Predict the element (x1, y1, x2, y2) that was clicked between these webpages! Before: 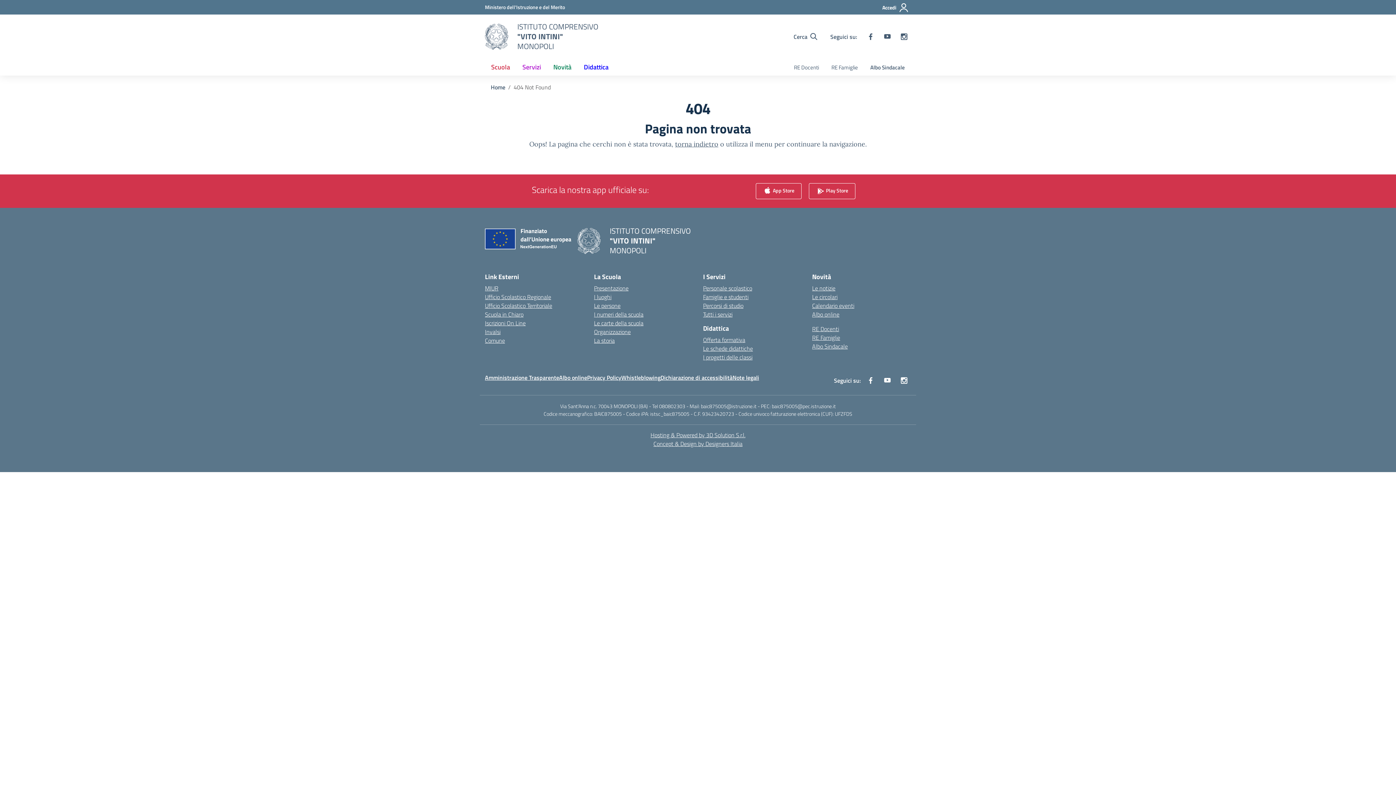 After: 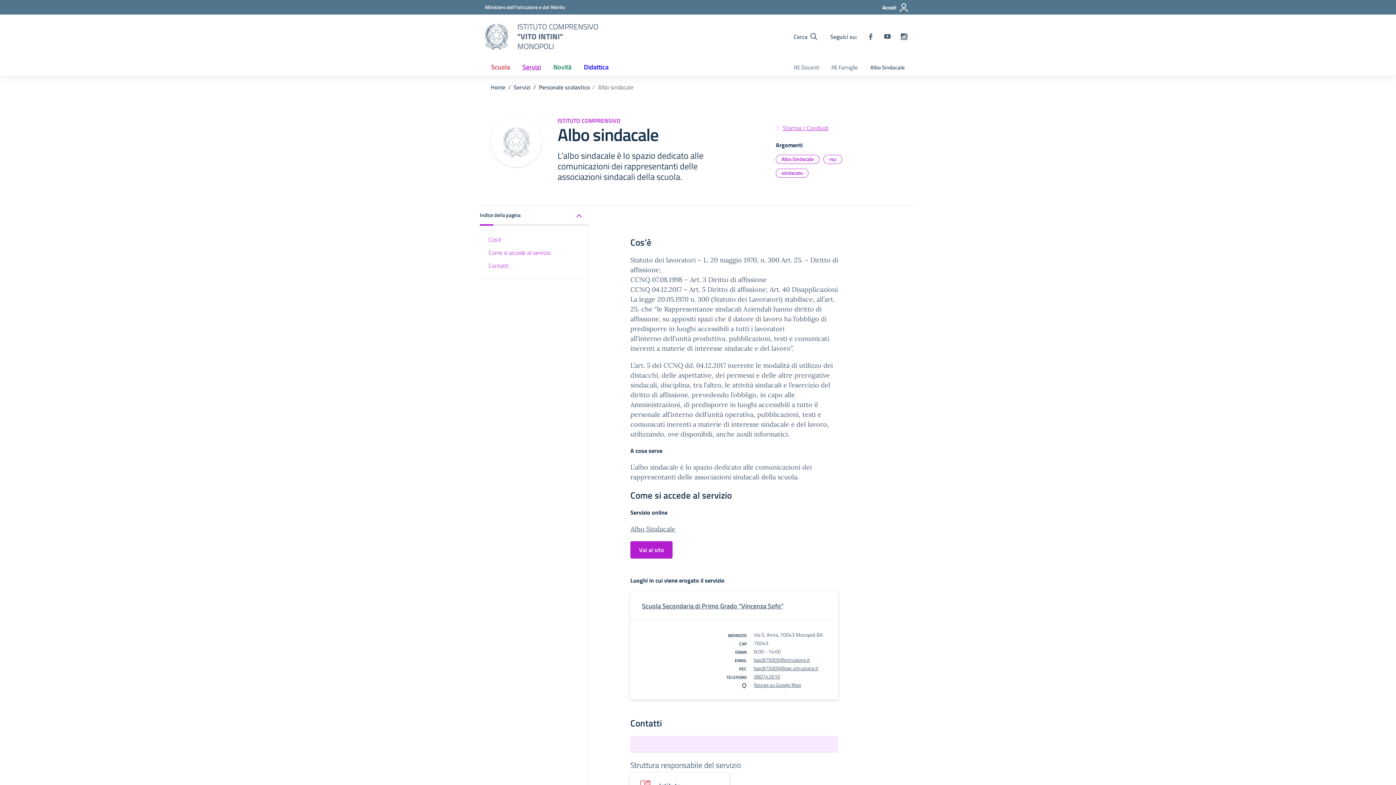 Action: label: Albo Sindacale bbox: (812, 342, 848, 350)